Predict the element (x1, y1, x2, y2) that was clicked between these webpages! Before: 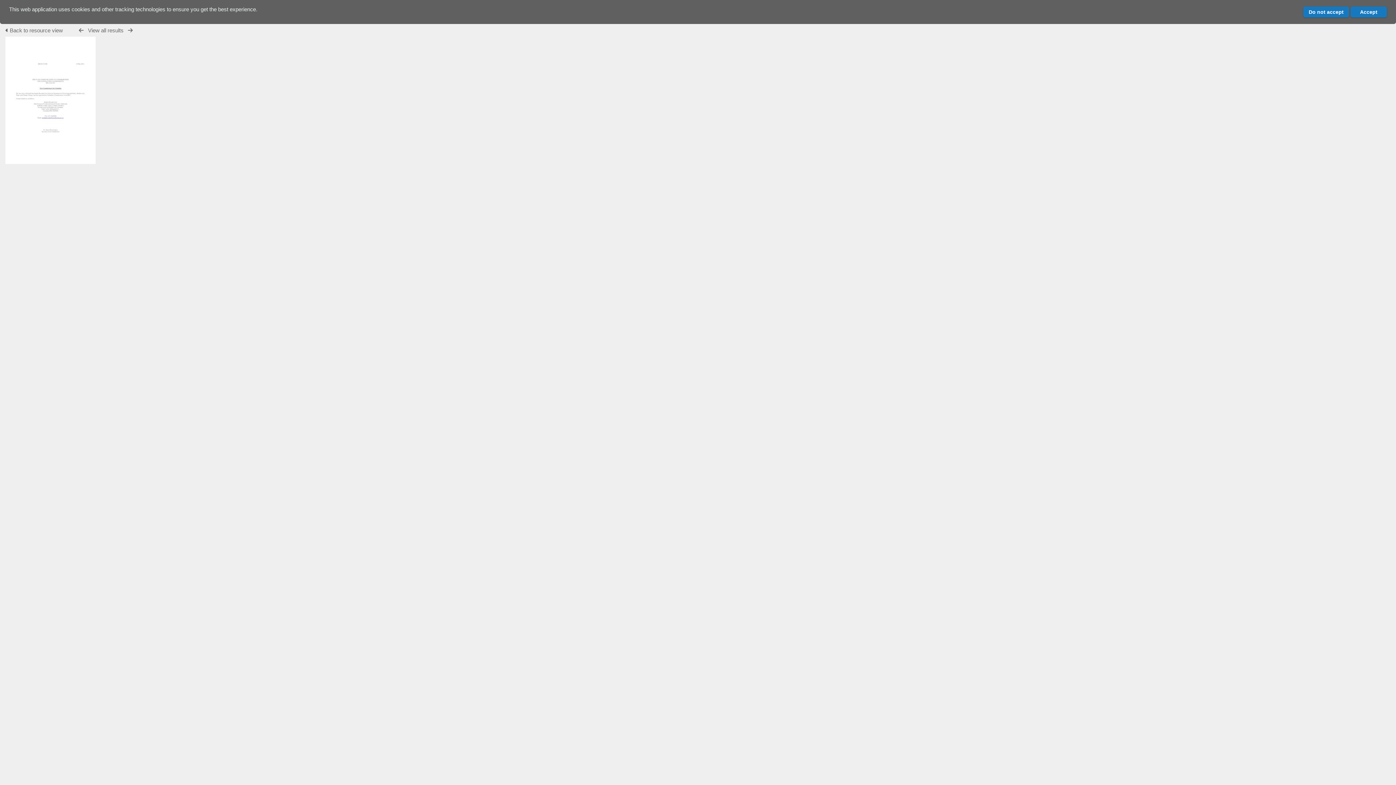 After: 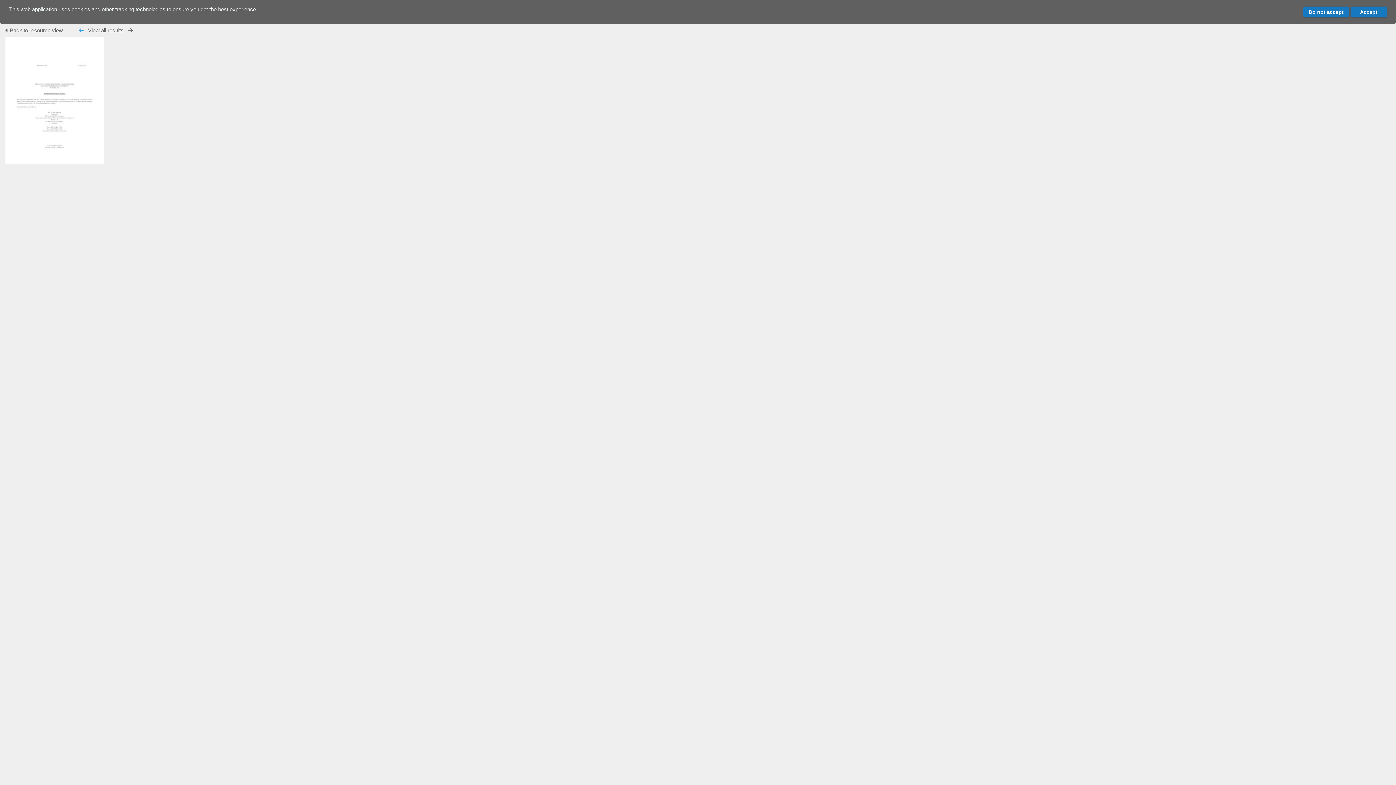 Action: bbox: (78, 27, 83, 33)